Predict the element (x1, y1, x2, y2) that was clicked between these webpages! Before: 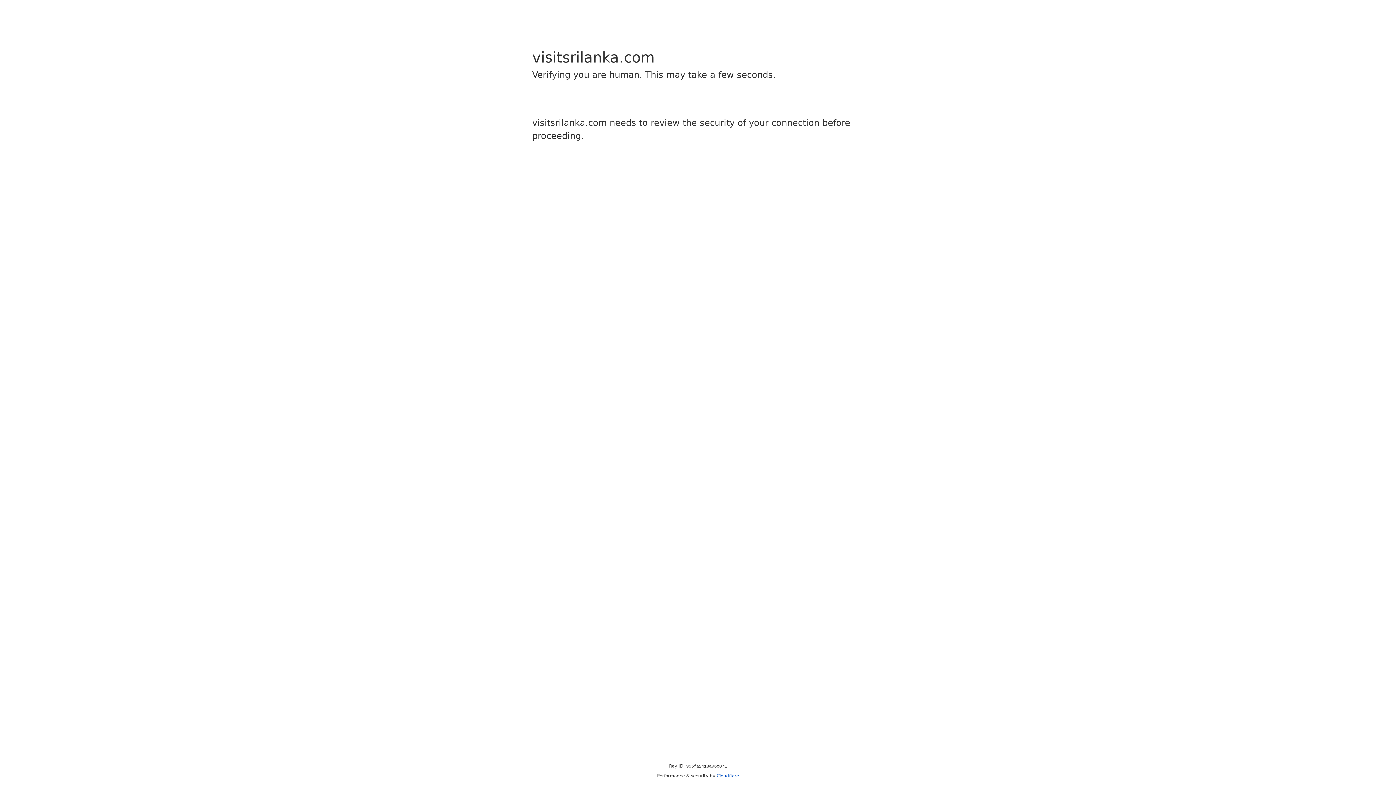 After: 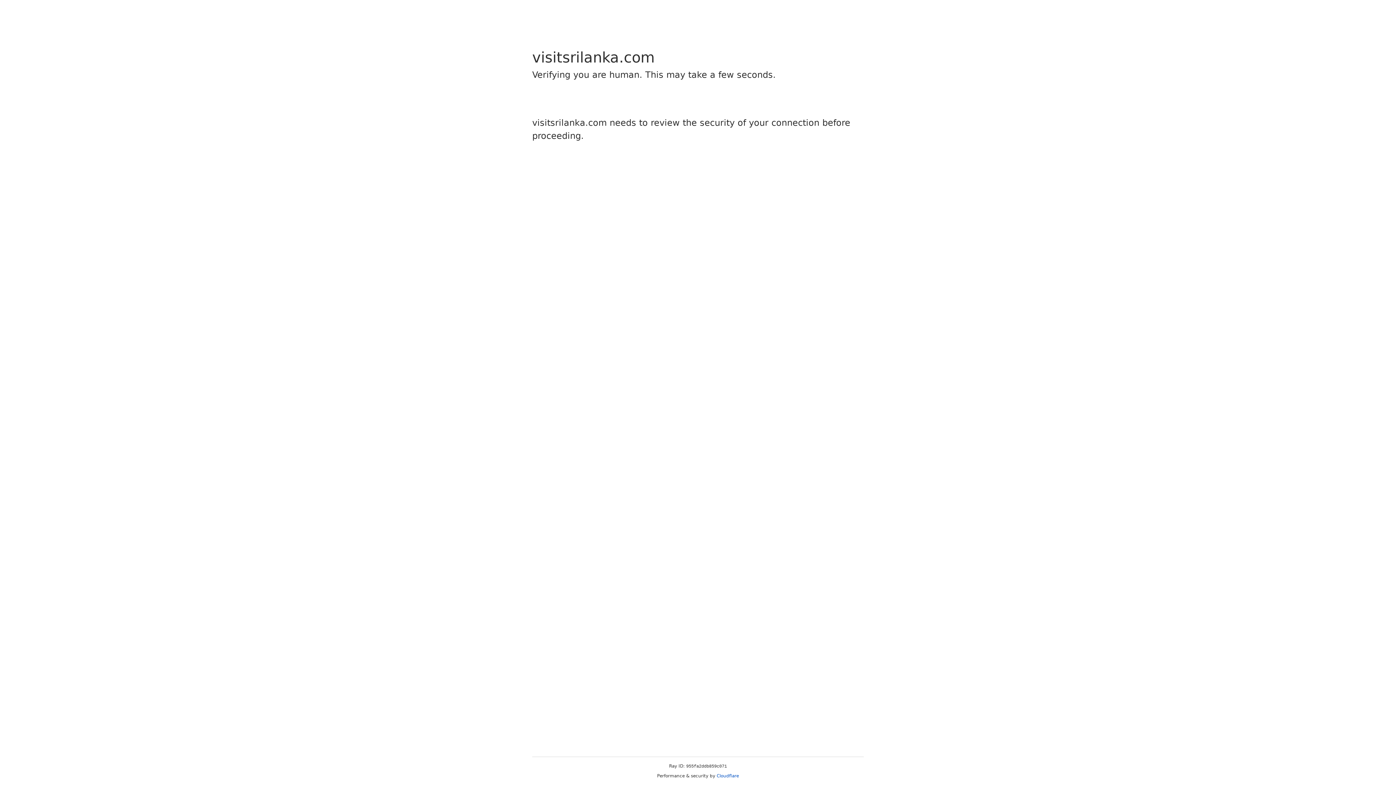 Action: bbox: (716, 773, 739, 778) label: Cloudflare